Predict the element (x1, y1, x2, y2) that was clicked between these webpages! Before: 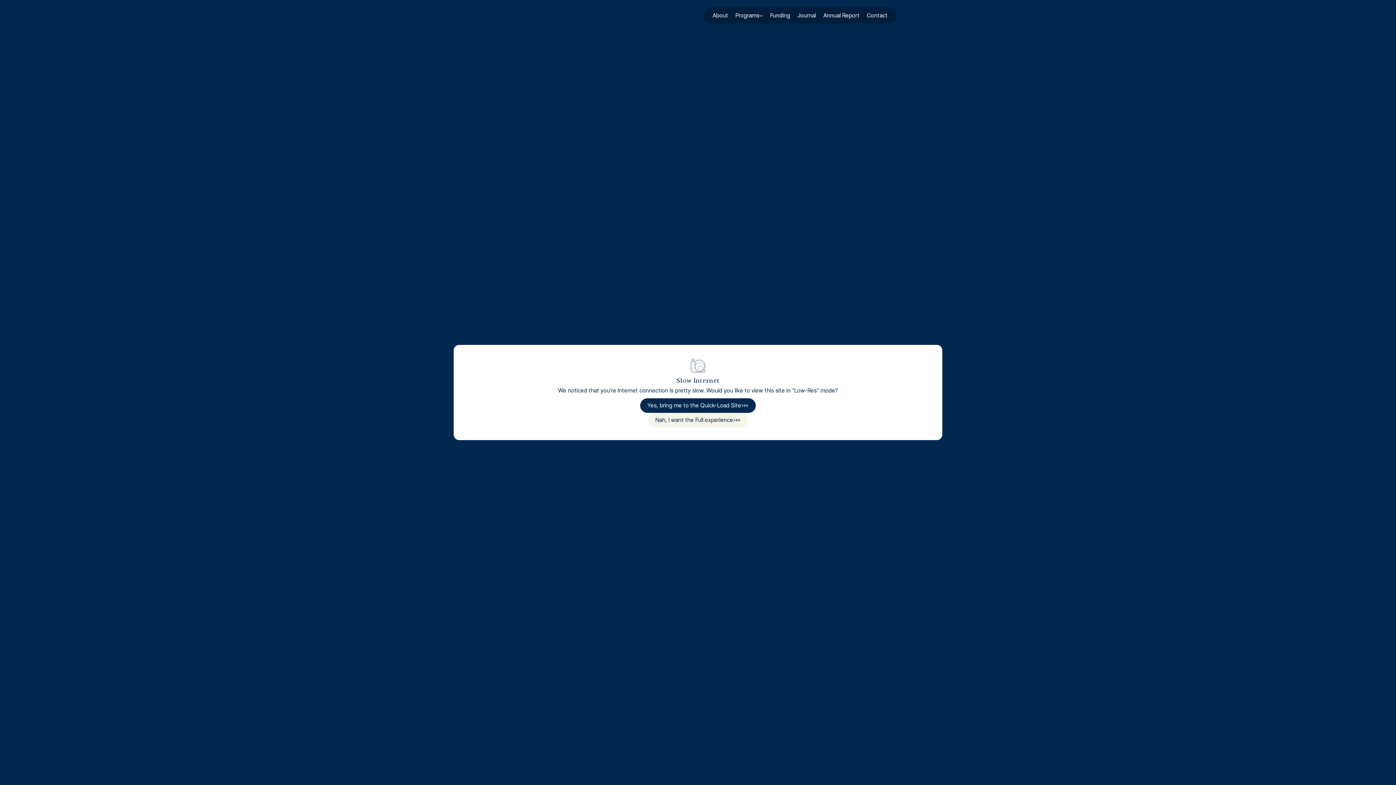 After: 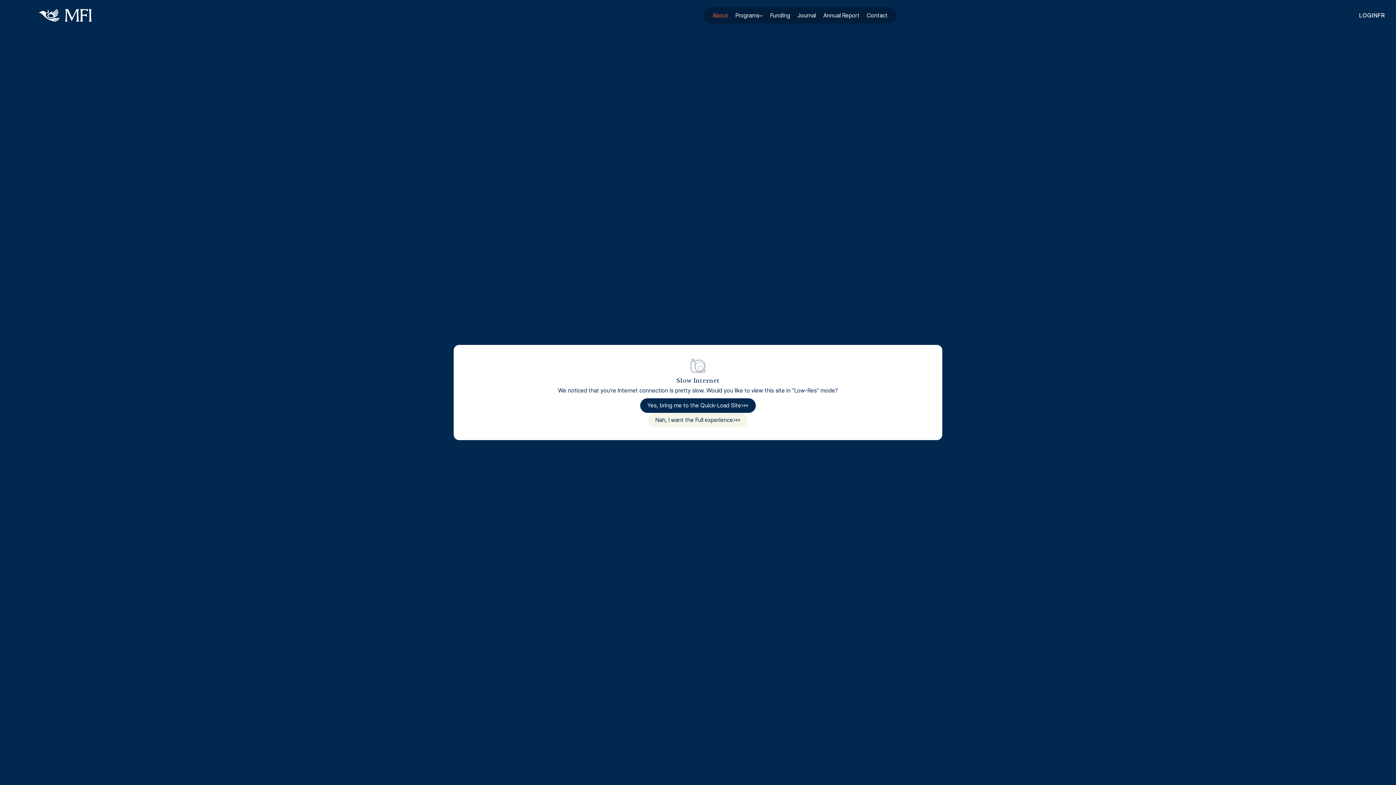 Action: bbox: (709, 7, 732, 23) label: About